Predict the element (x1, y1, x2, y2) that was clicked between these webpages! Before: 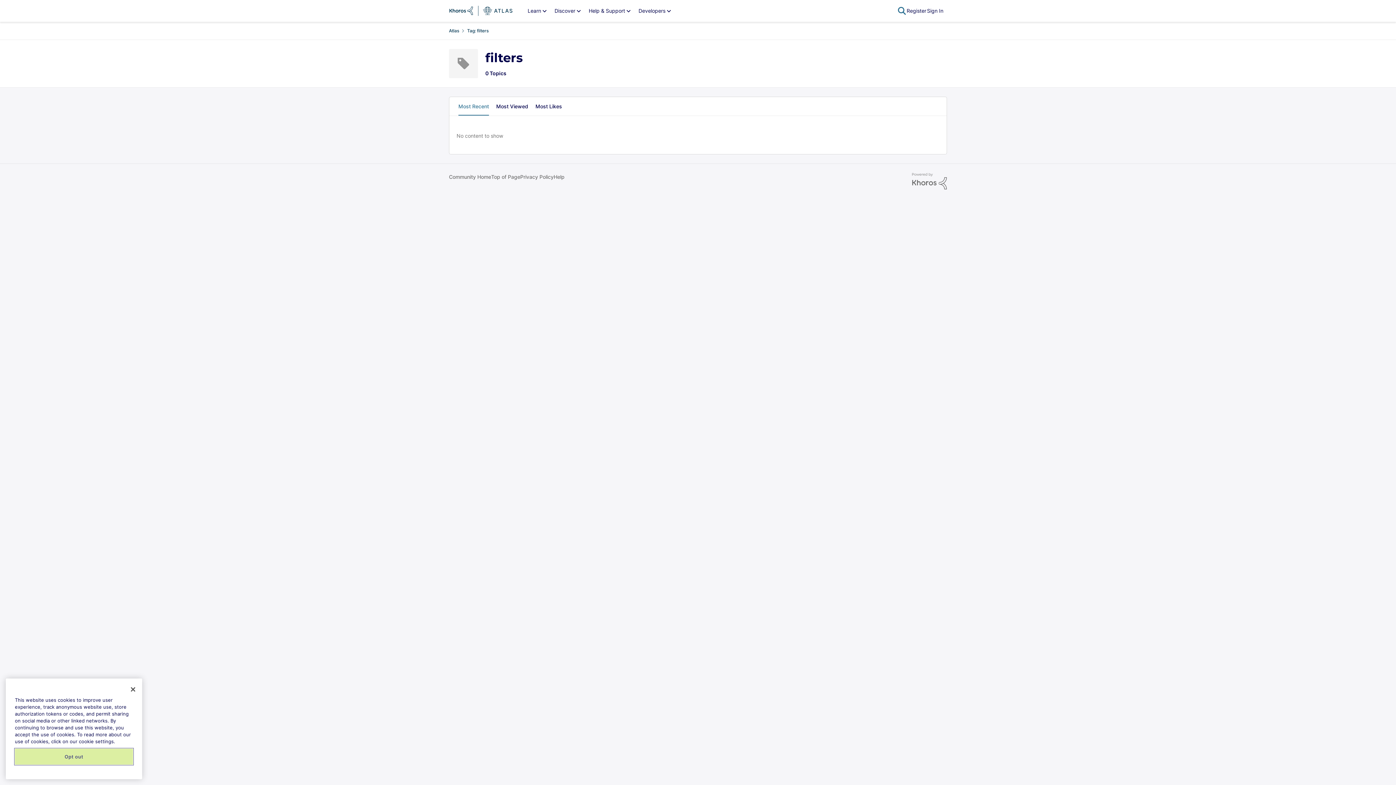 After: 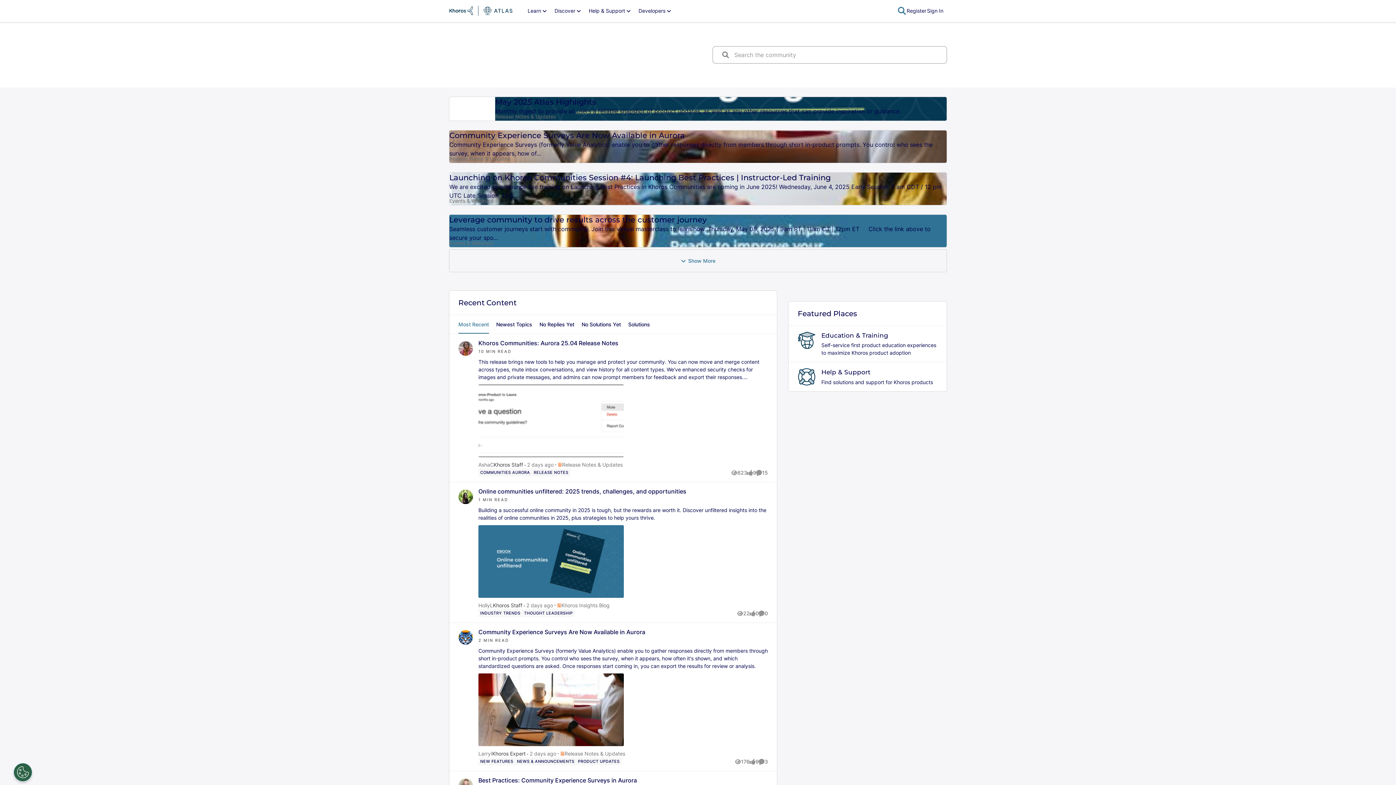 Action: bbox: (449, 5, 513, 16)